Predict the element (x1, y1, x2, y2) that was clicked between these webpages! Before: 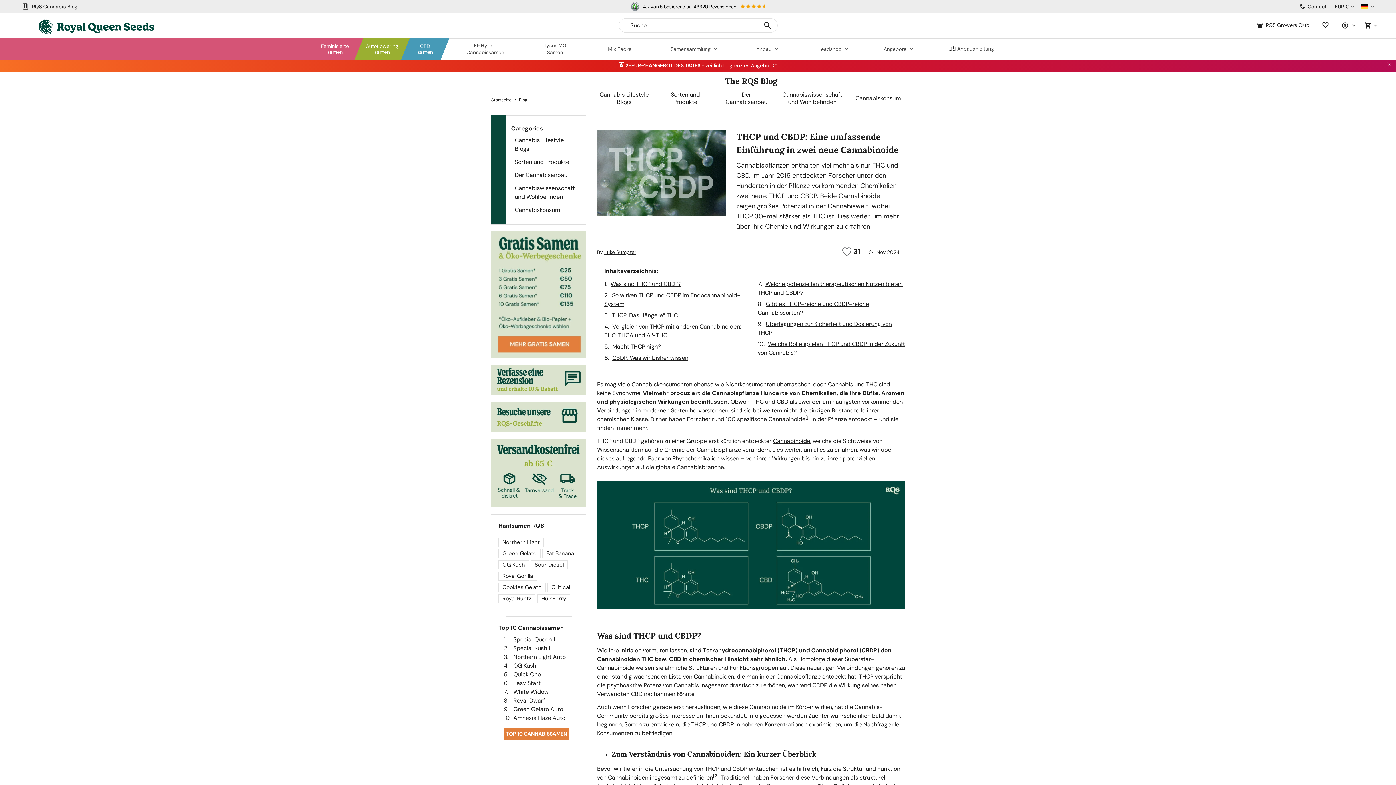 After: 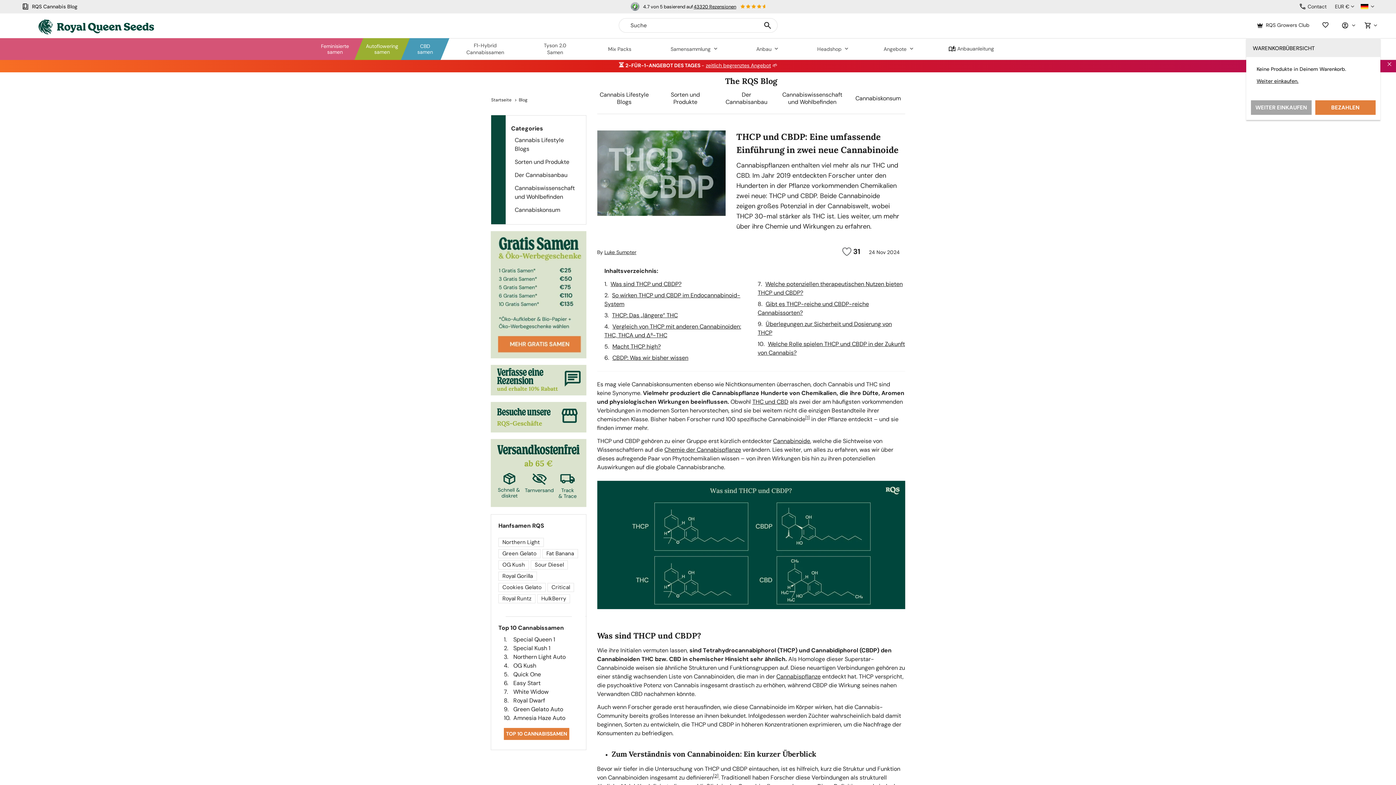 Action: bbox: (1364, 18, 1380, 31)